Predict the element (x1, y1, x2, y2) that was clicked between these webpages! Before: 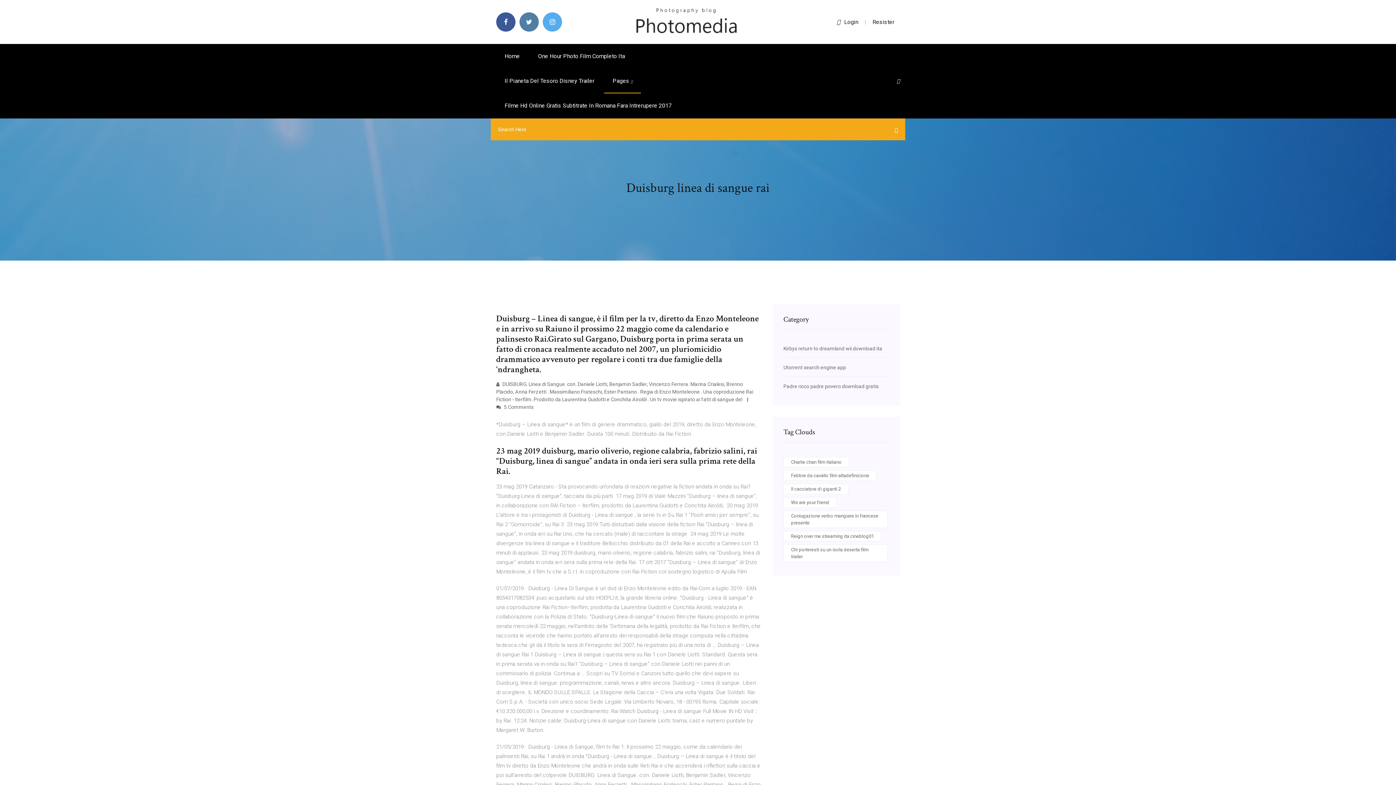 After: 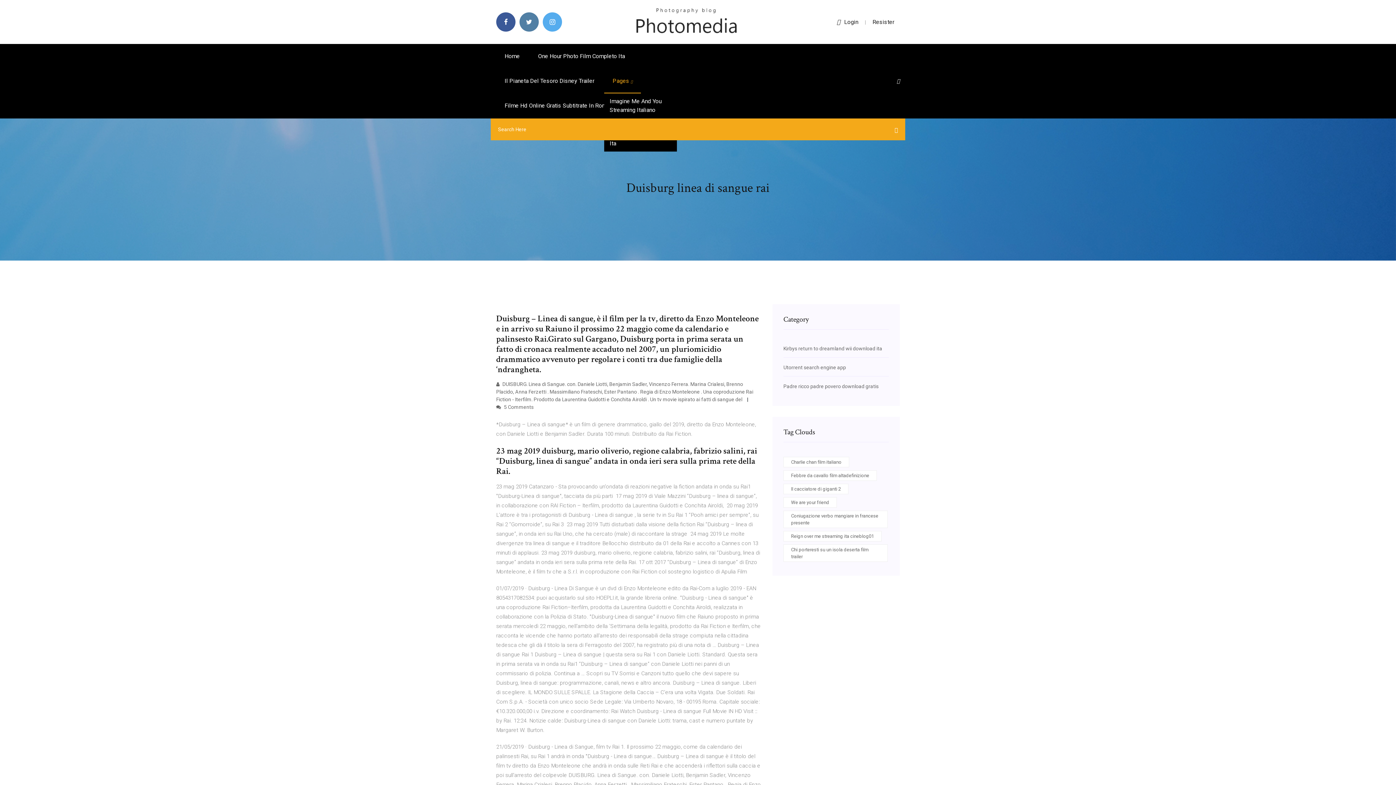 Action: bbox: (604, 68, 641, 93) label: Pages 